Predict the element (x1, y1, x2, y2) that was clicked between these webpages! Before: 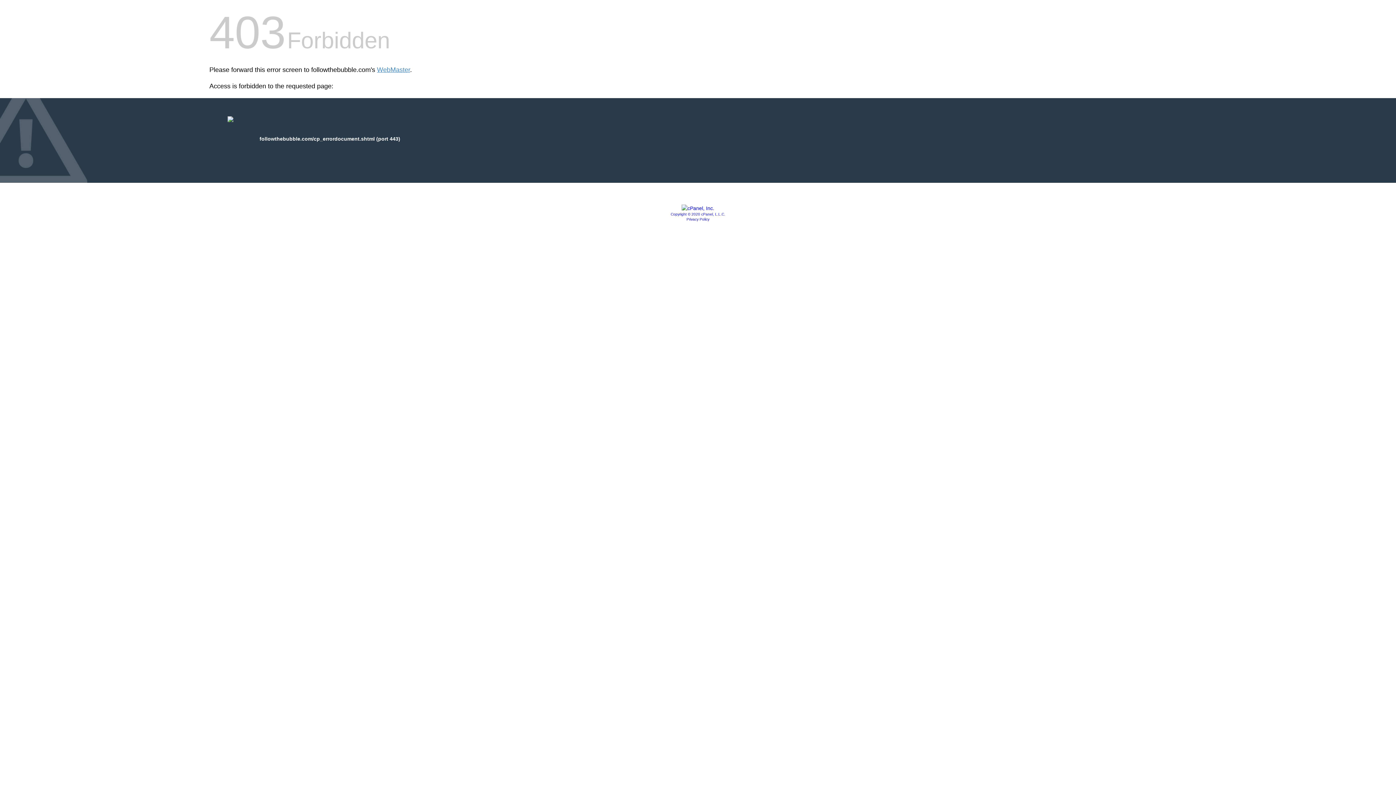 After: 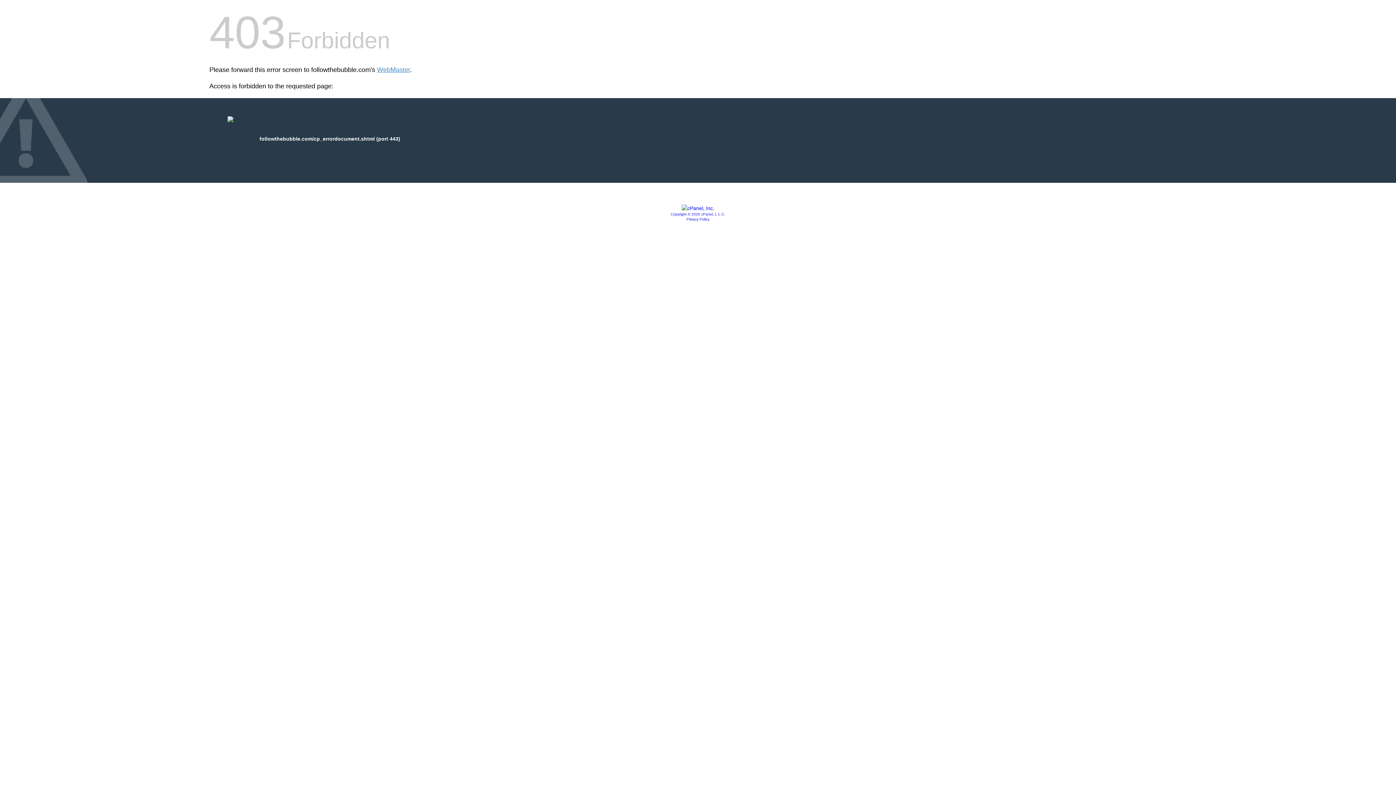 Action: label: Copyright © 2020 cPanel, L.L.C. bbox: (670, 212, 725, 216)